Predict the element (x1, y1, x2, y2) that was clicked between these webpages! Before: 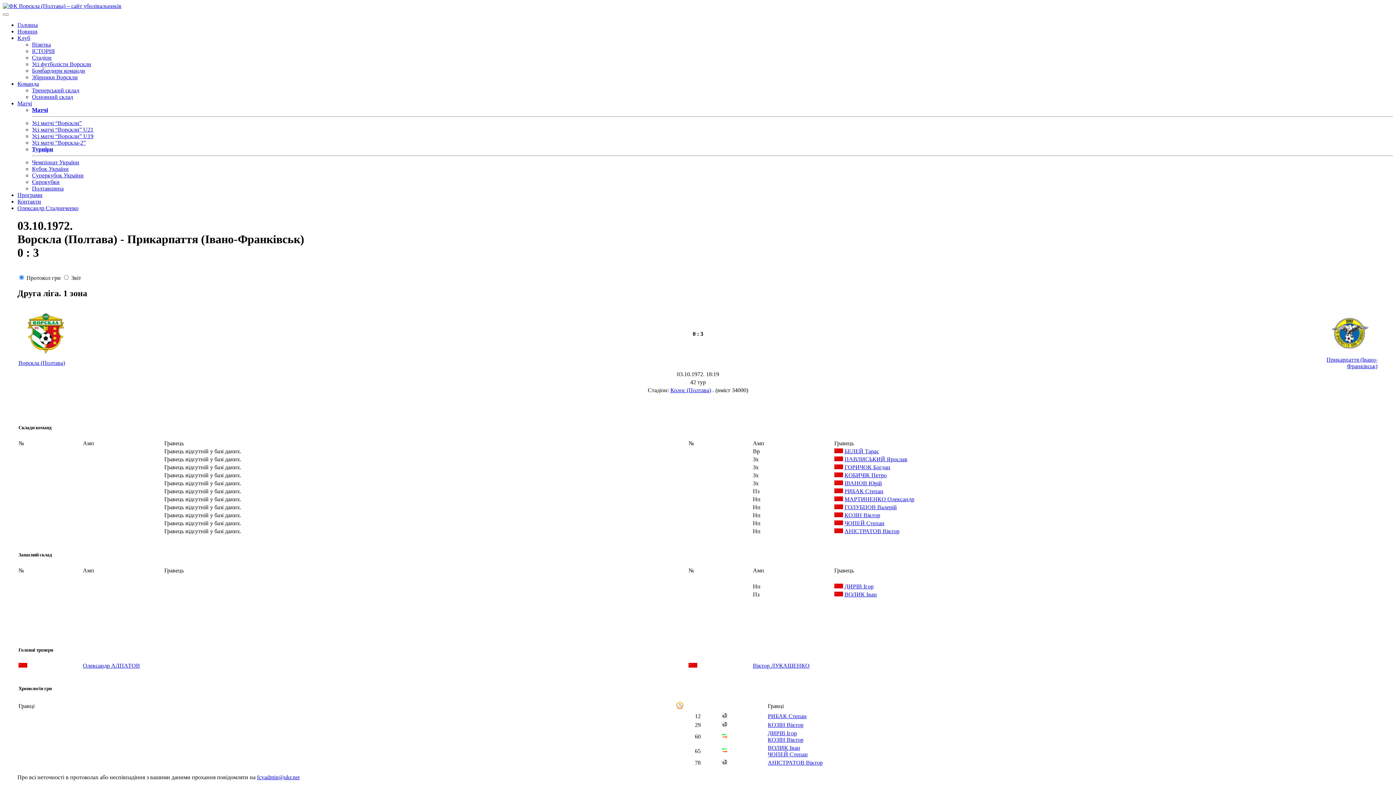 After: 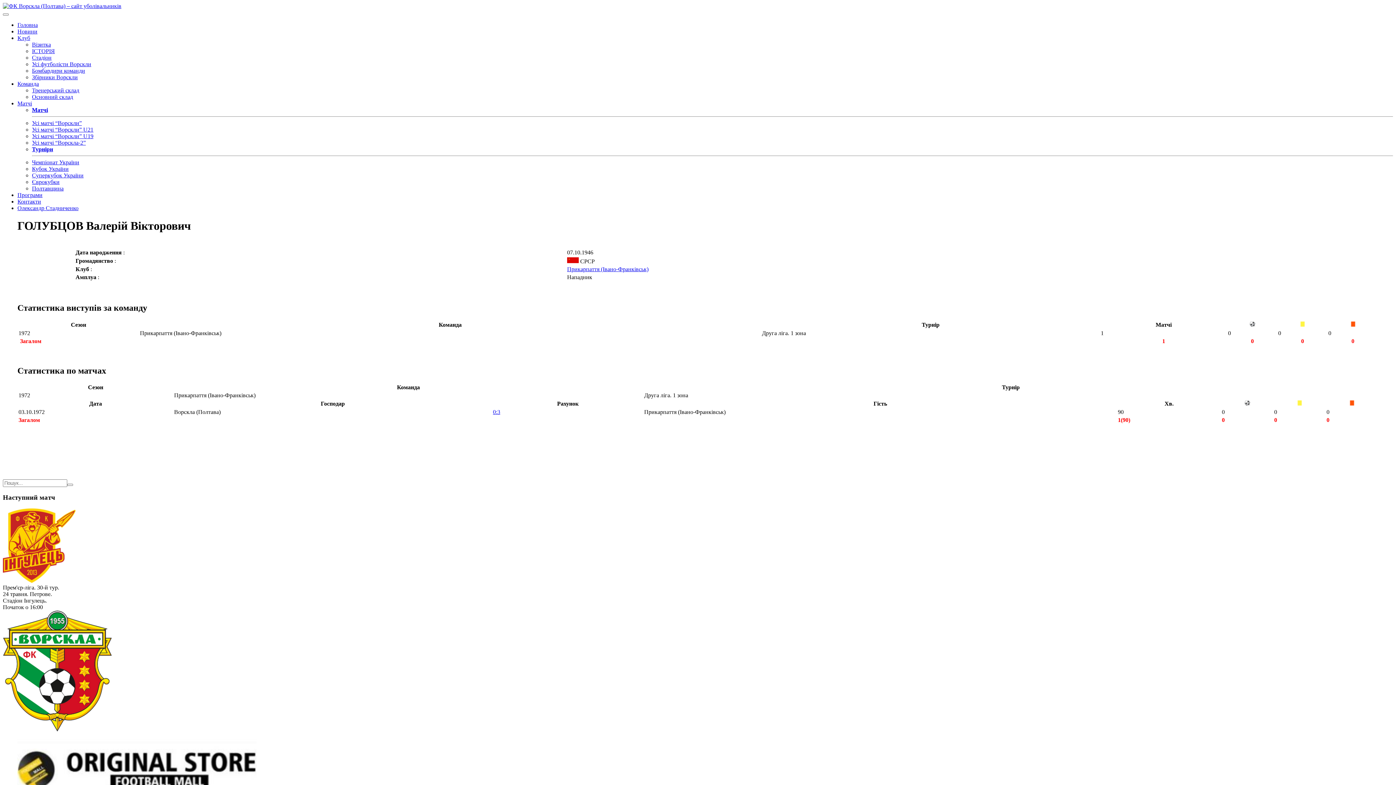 Action: bbox: (844, 504, 897, 510) label: ГОЛУБЦОВ Валерій